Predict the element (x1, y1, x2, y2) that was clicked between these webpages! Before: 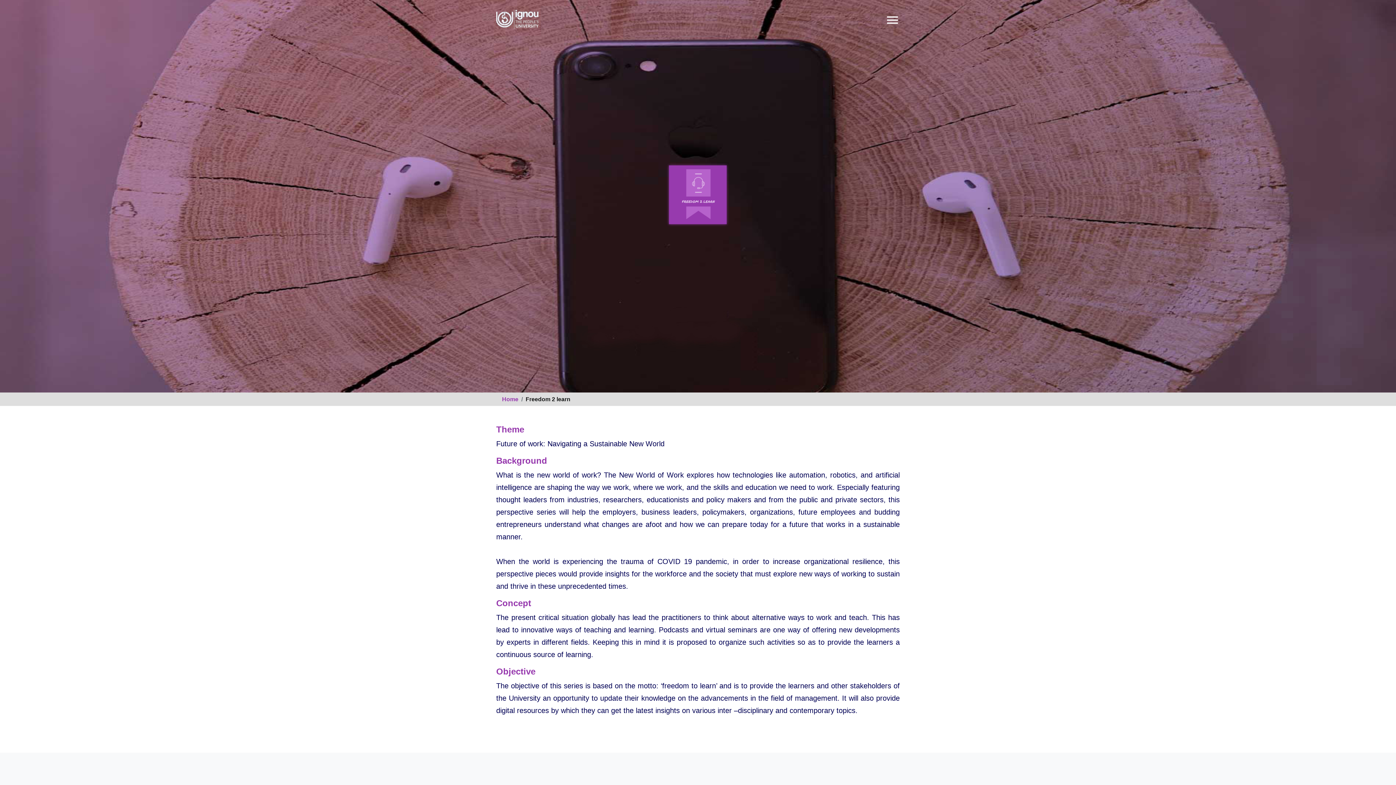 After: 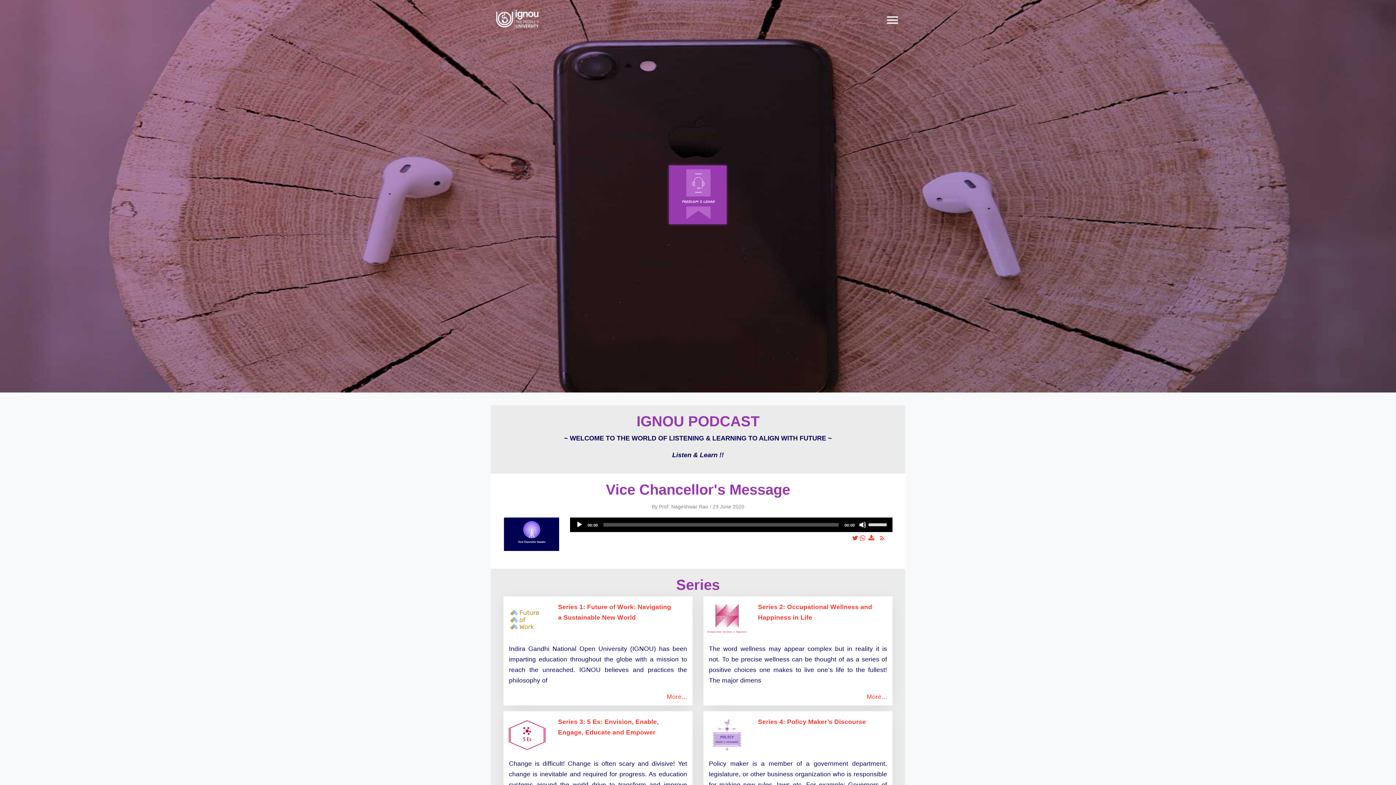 Action: bbox: (496, 12, 538, 25)